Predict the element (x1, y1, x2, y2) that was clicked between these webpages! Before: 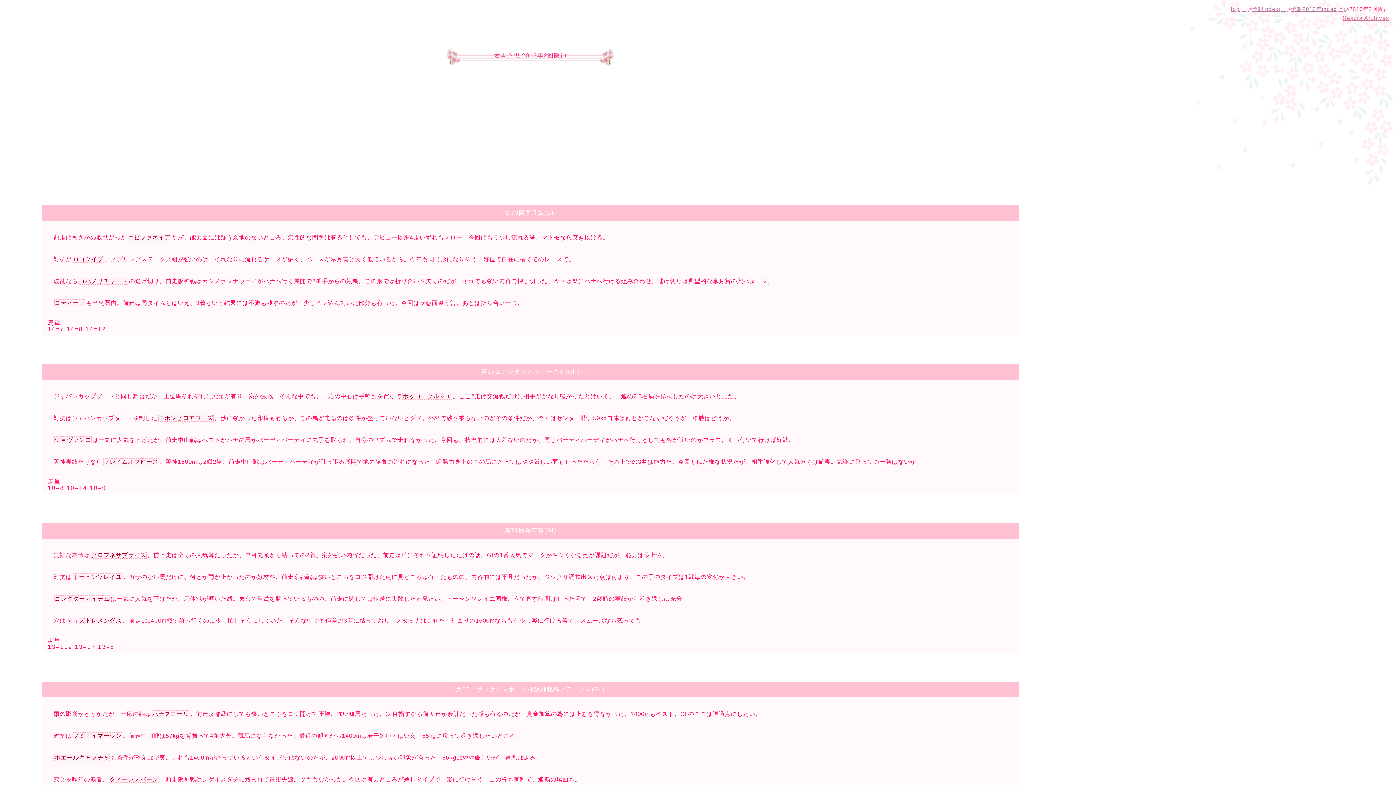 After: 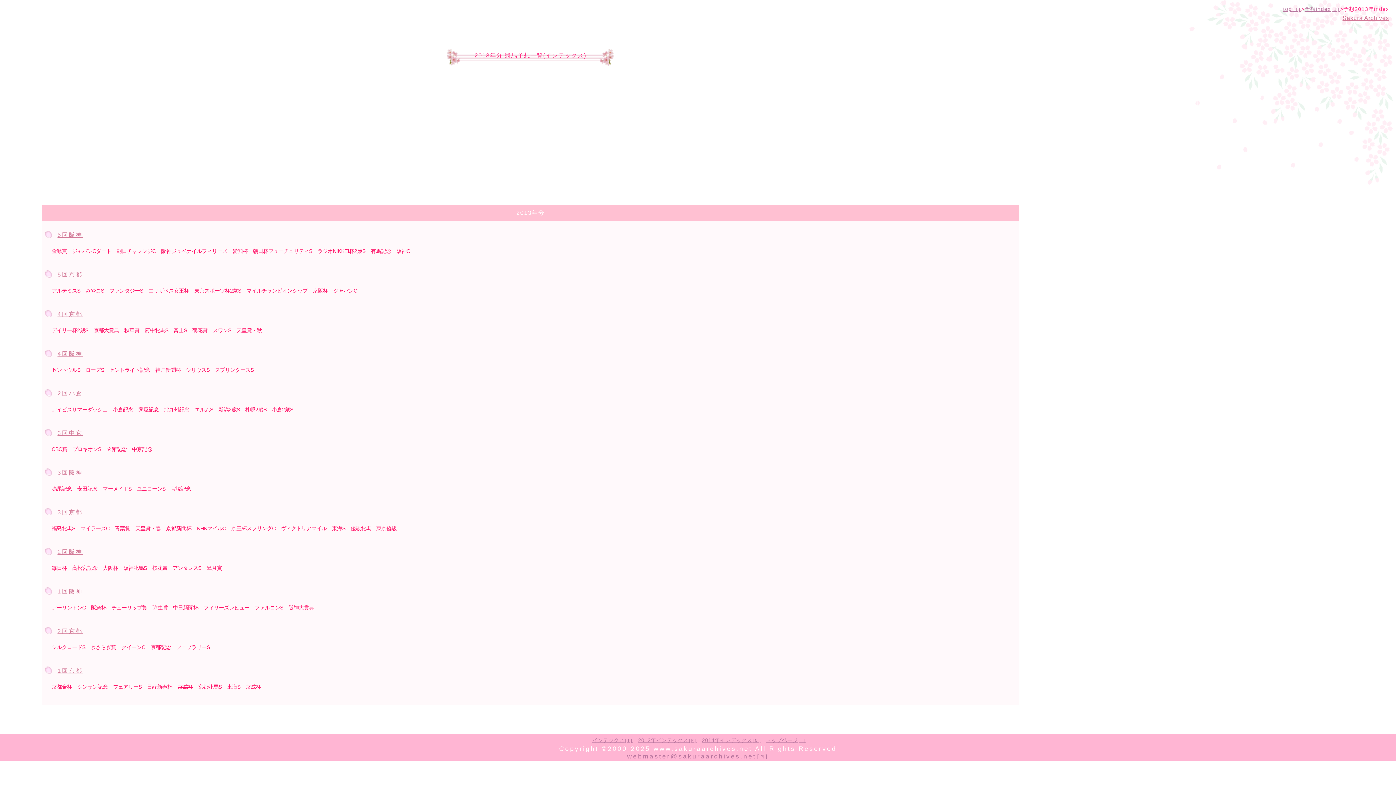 Action: label: 予想2013年index[Y] bbox: (1291, 6, 1346, 11)